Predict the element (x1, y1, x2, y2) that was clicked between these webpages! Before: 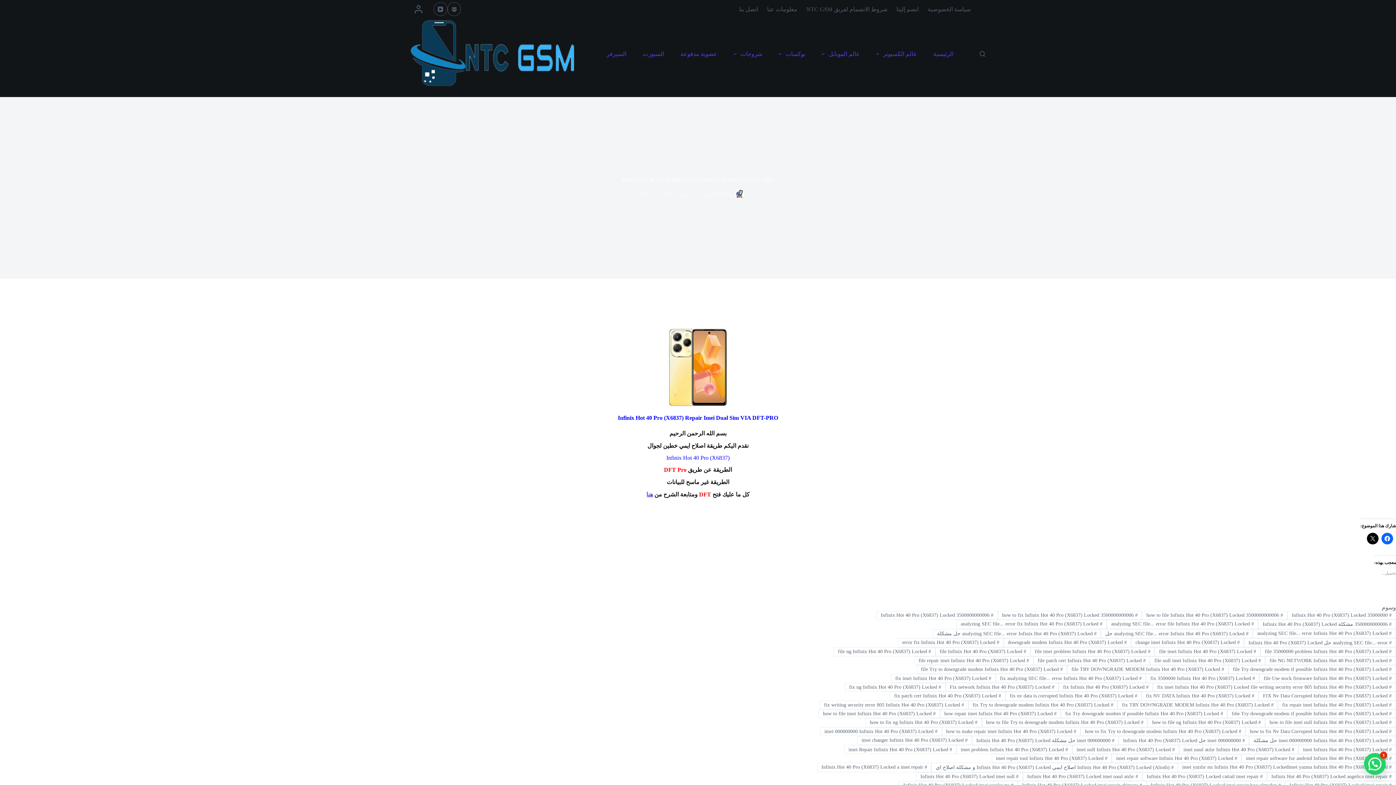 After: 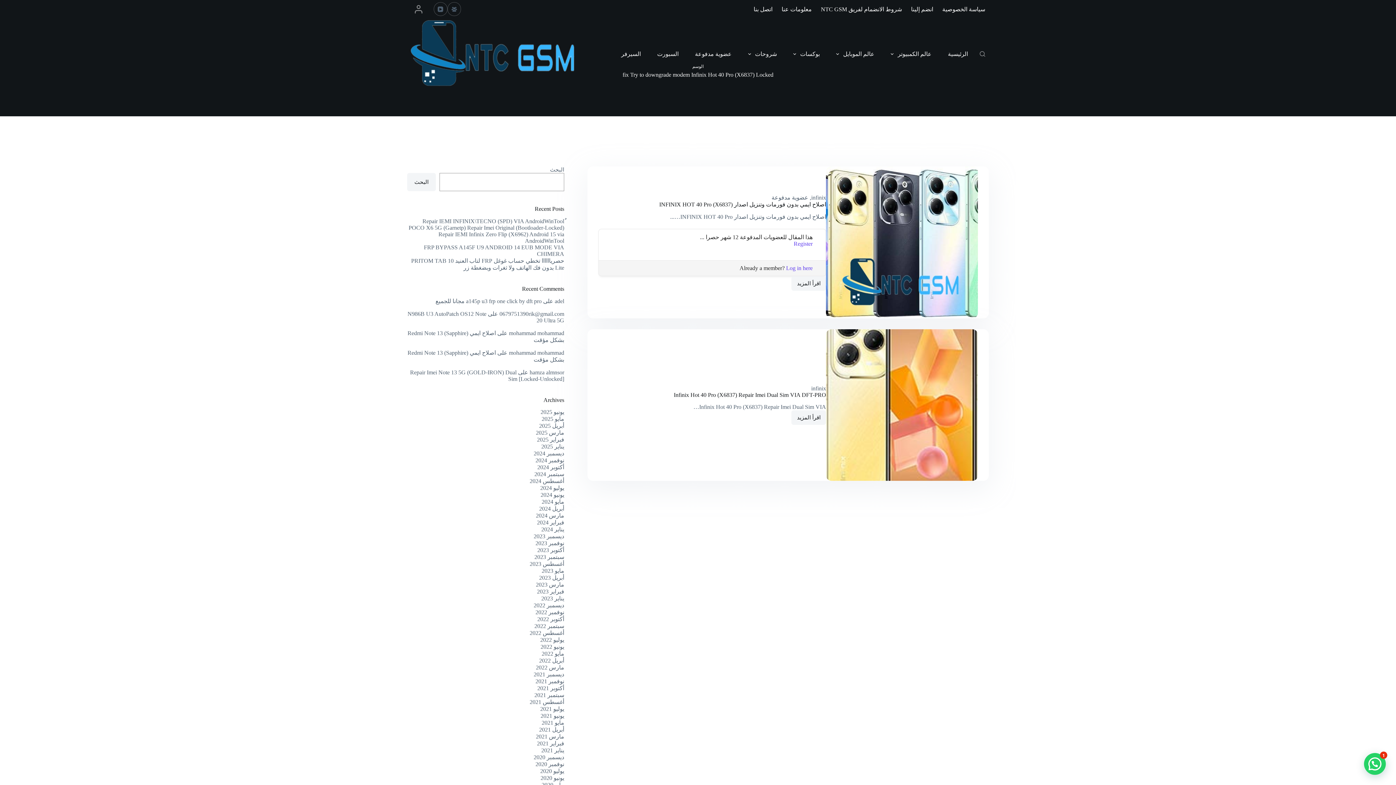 Action: label: # fix Try to downgrade modem Infinix Hot 40 Pro (X6837) Locked bbox: (968, 700, 1117, 709)